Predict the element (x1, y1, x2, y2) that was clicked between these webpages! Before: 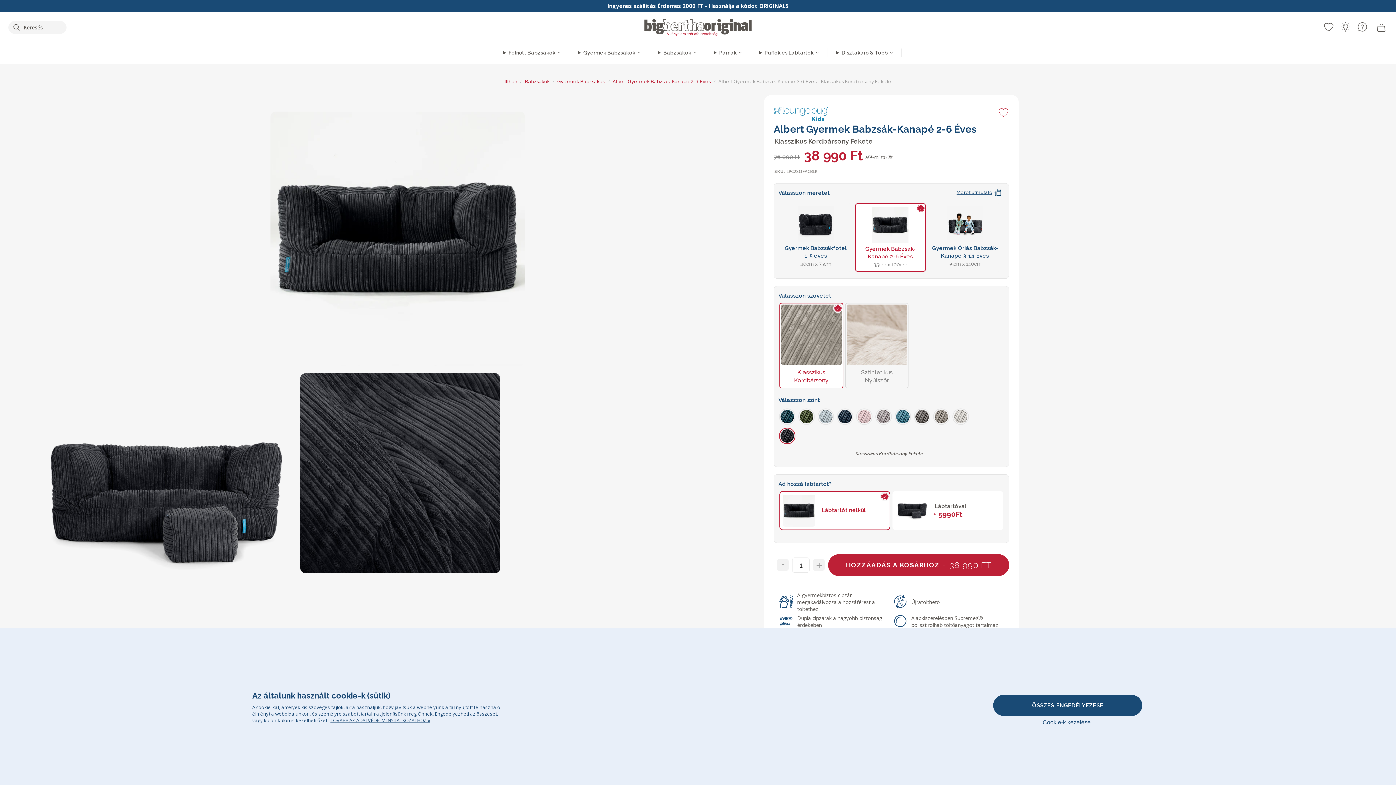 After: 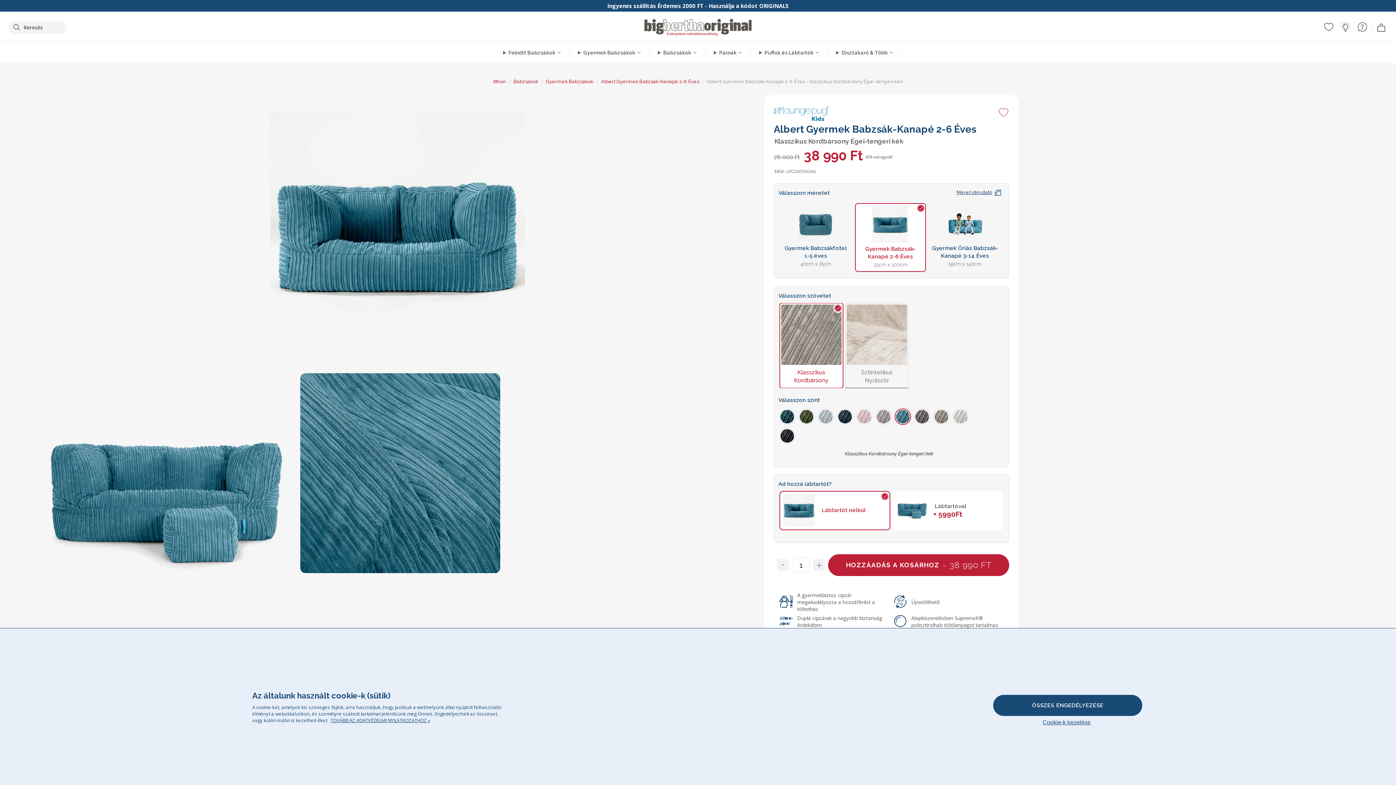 Action: bbox: (895, 408, 911, 425)